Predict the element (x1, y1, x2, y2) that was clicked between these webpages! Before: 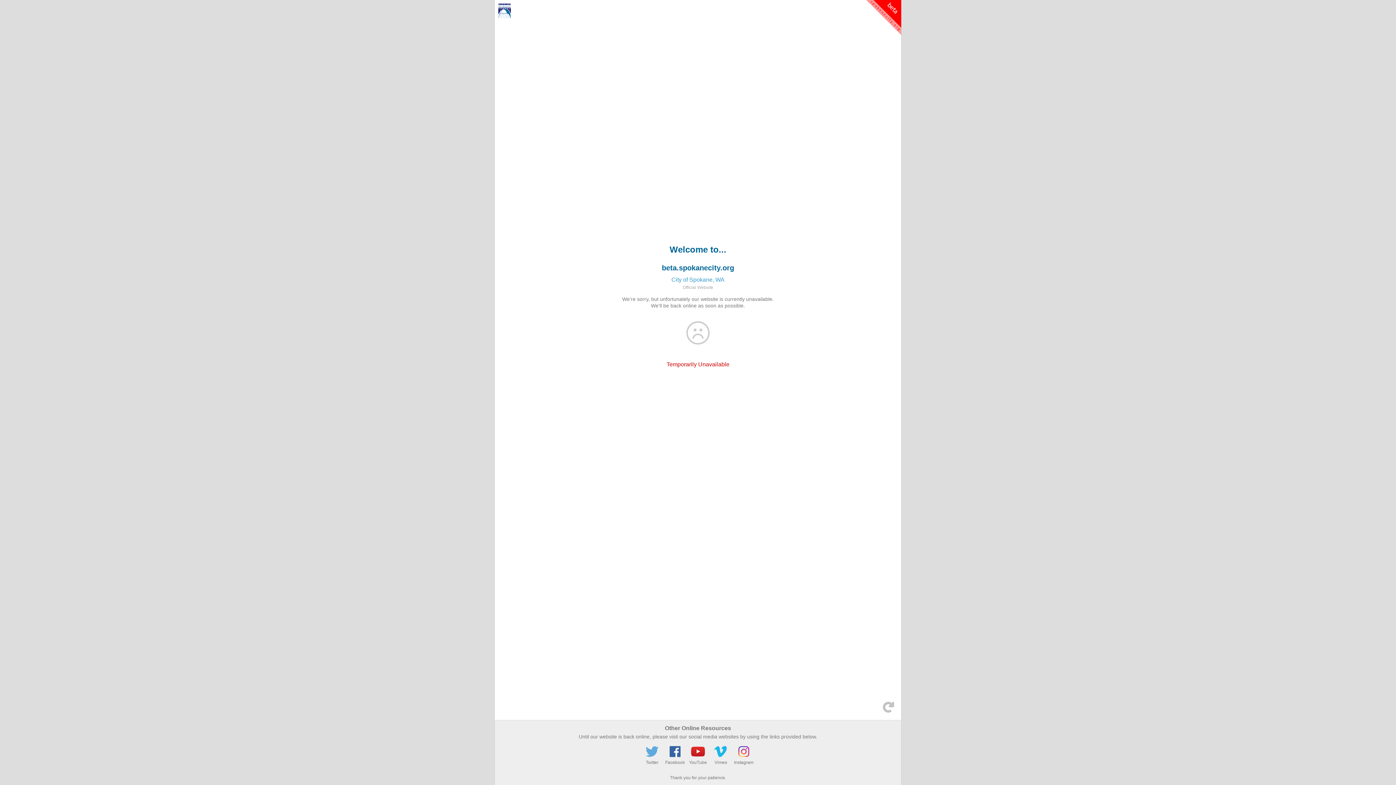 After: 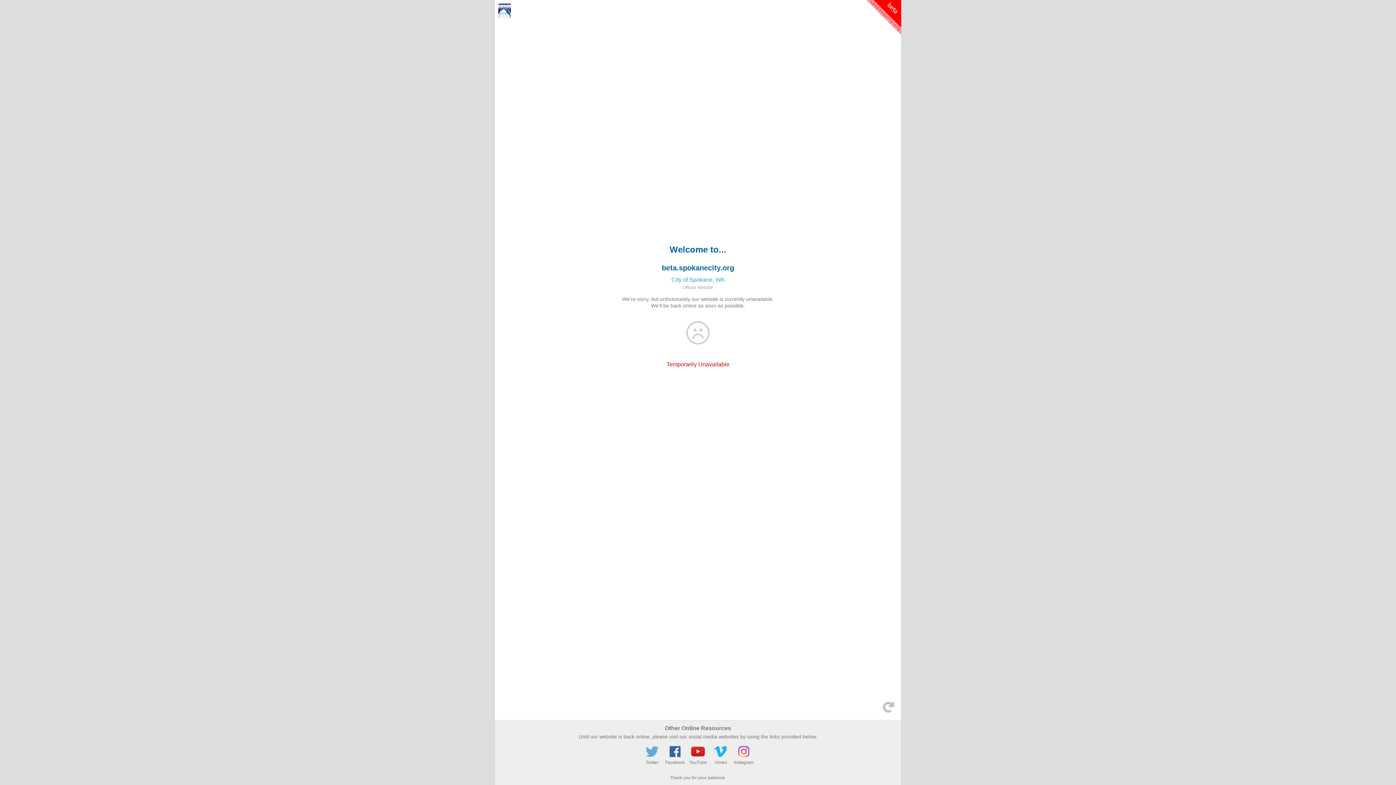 Action: bbox: (662, 264, 734, 272) label: beta.spokanecity.org